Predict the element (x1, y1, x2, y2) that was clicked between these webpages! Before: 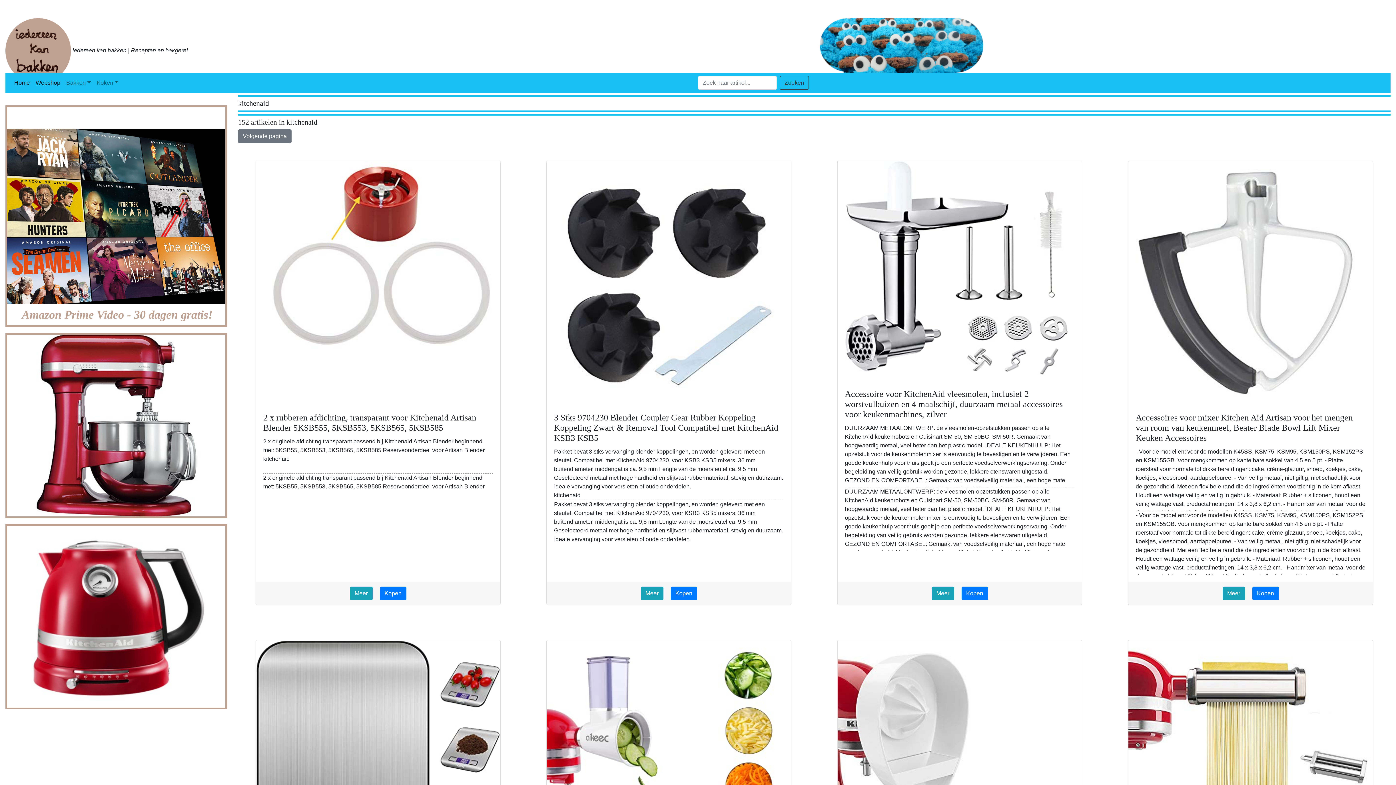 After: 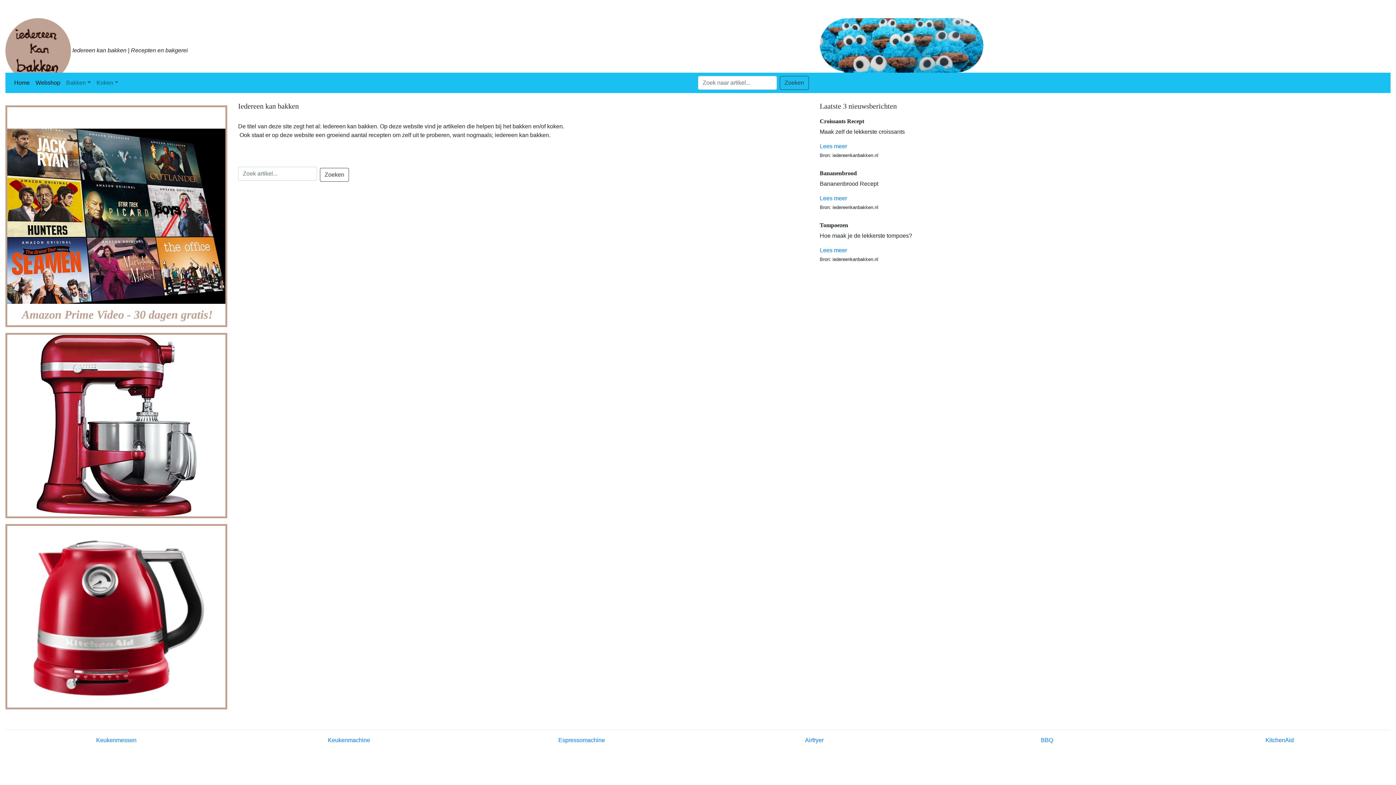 Action: label: Home bbox: (11, 75, 32, 90)